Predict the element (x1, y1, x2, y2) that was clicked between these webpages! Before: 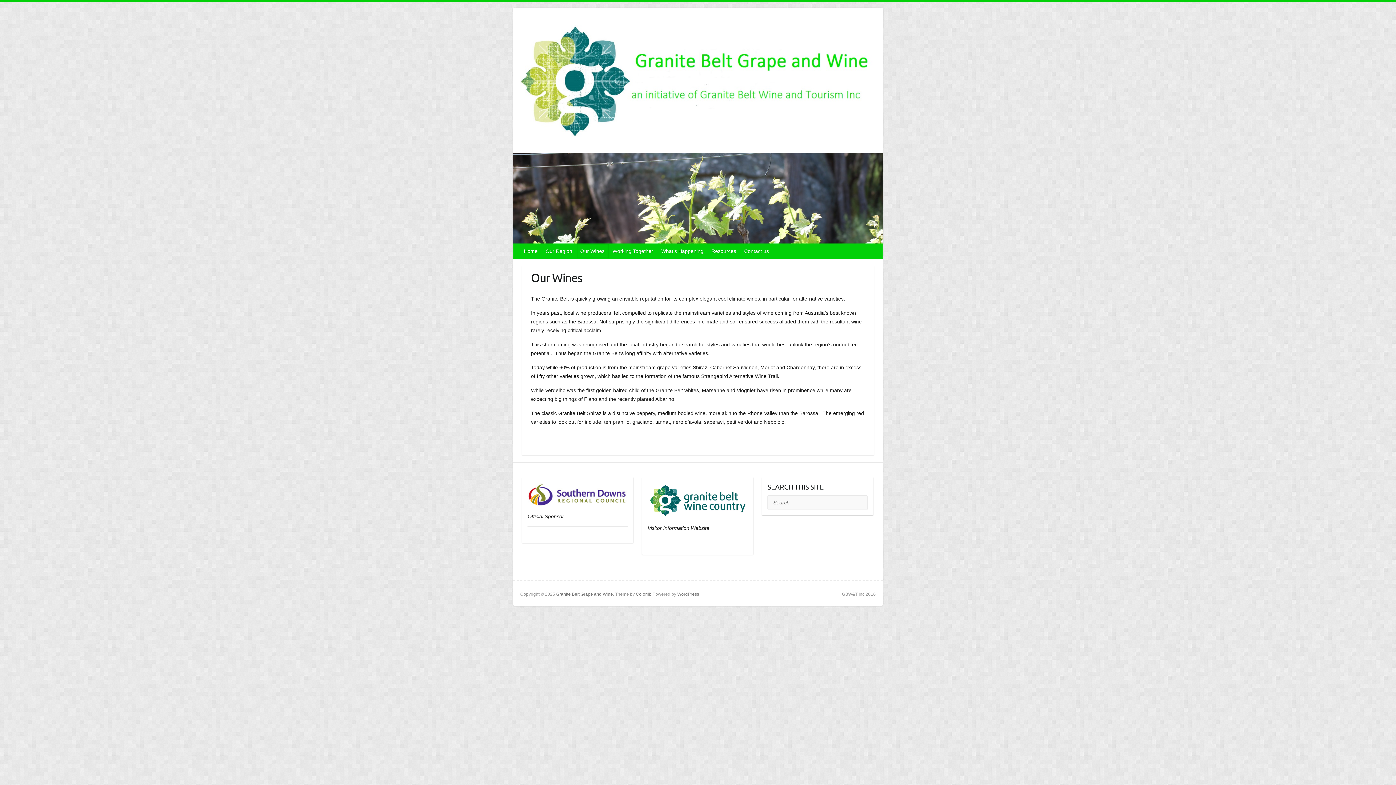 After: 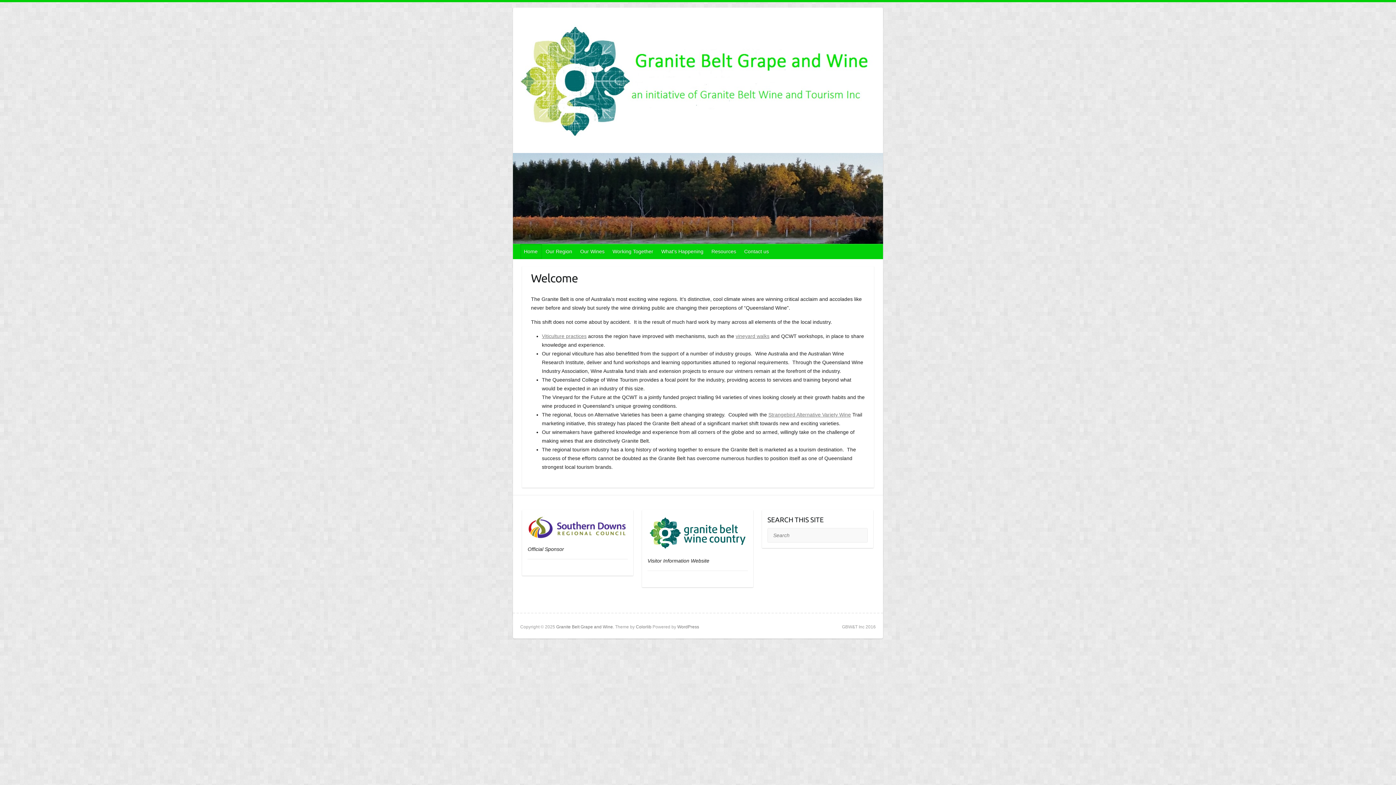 Action: bbox: (520, 243, 542, 258) label: Home